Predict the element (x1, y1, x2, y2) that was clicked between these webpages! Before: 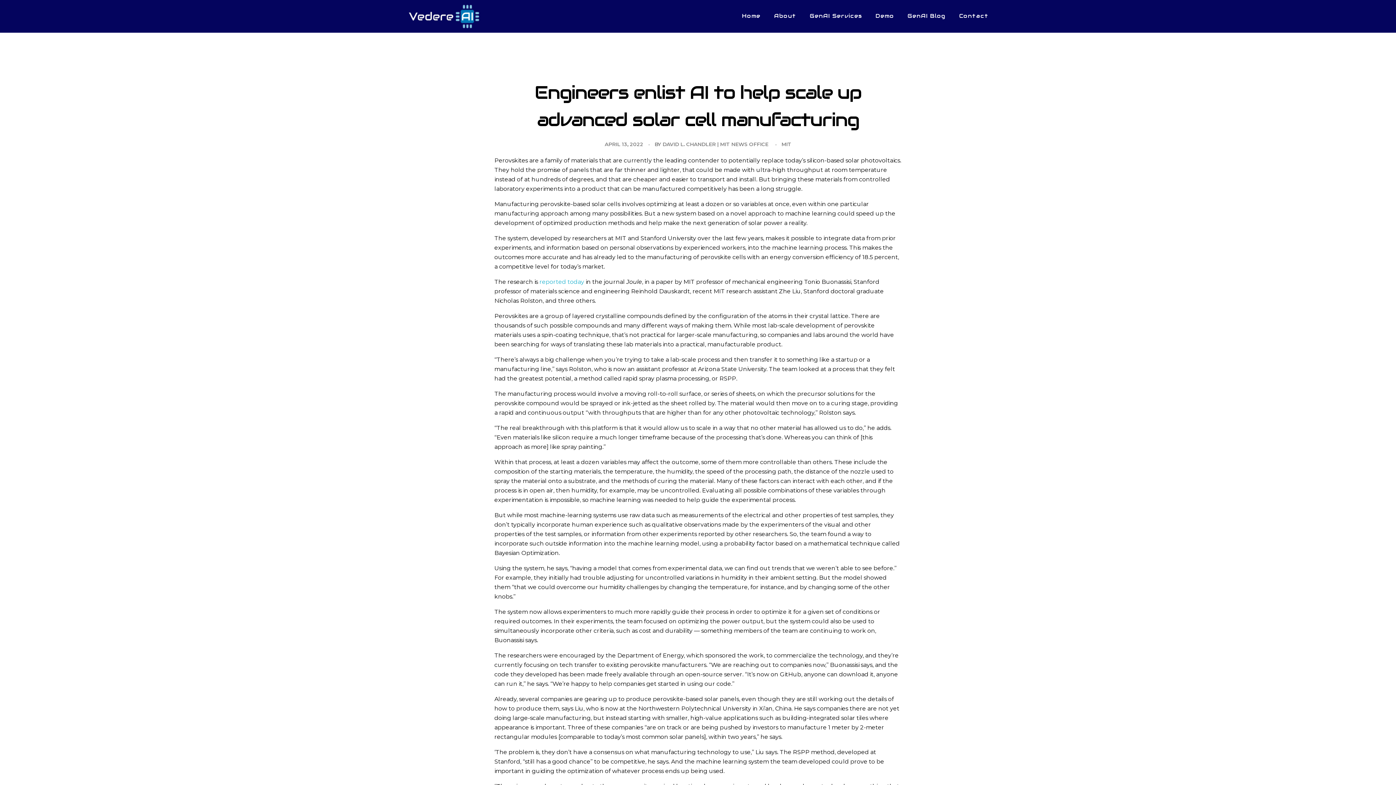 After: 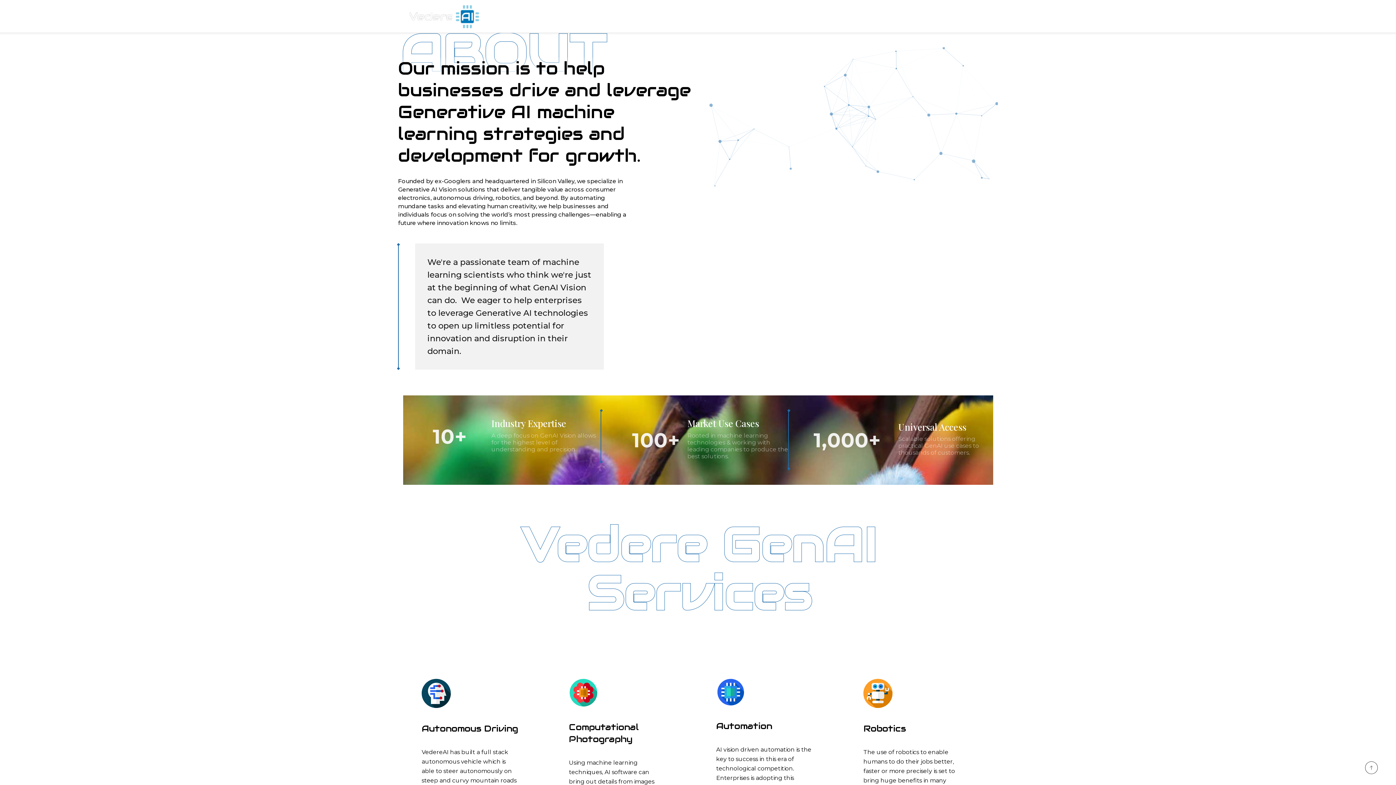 Action: bbox: (767, 0, 803, 32) label: About